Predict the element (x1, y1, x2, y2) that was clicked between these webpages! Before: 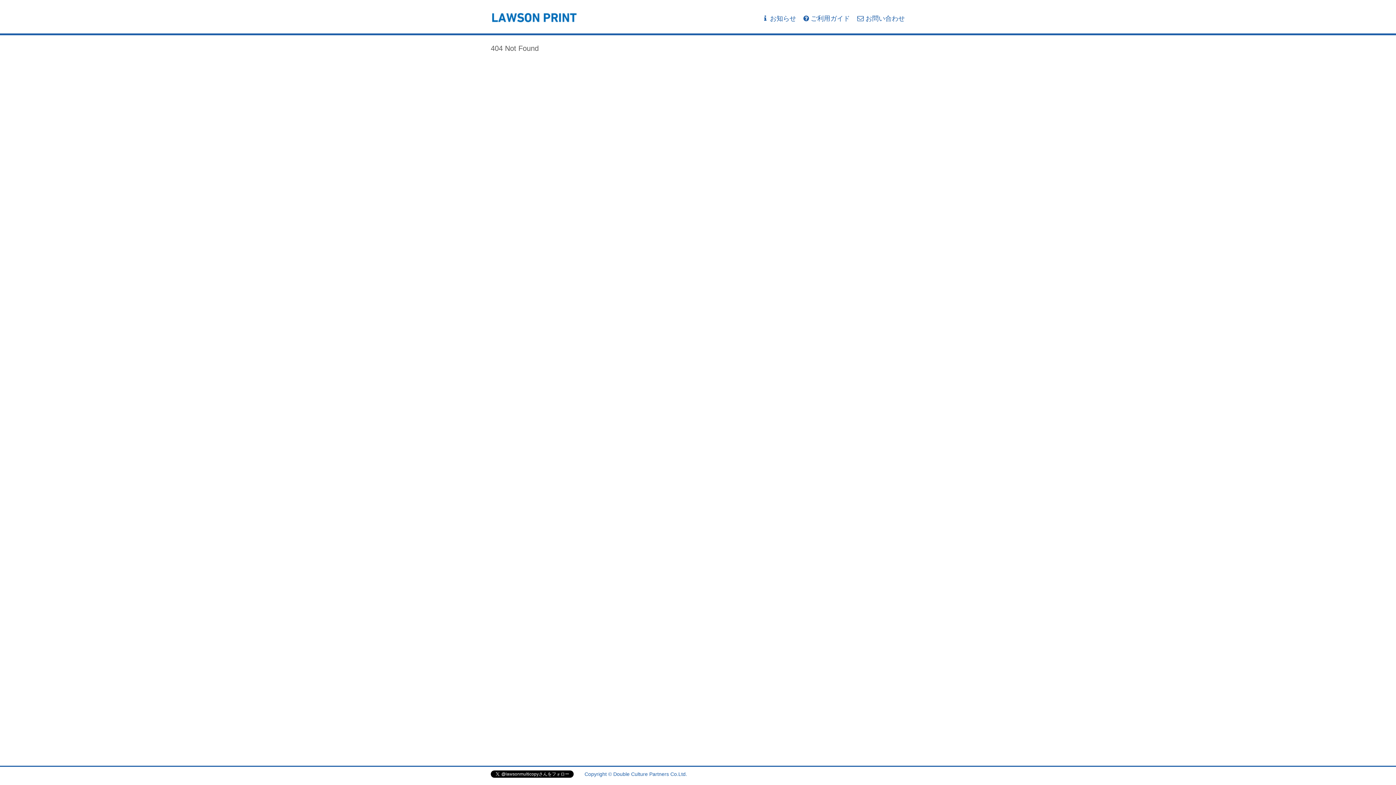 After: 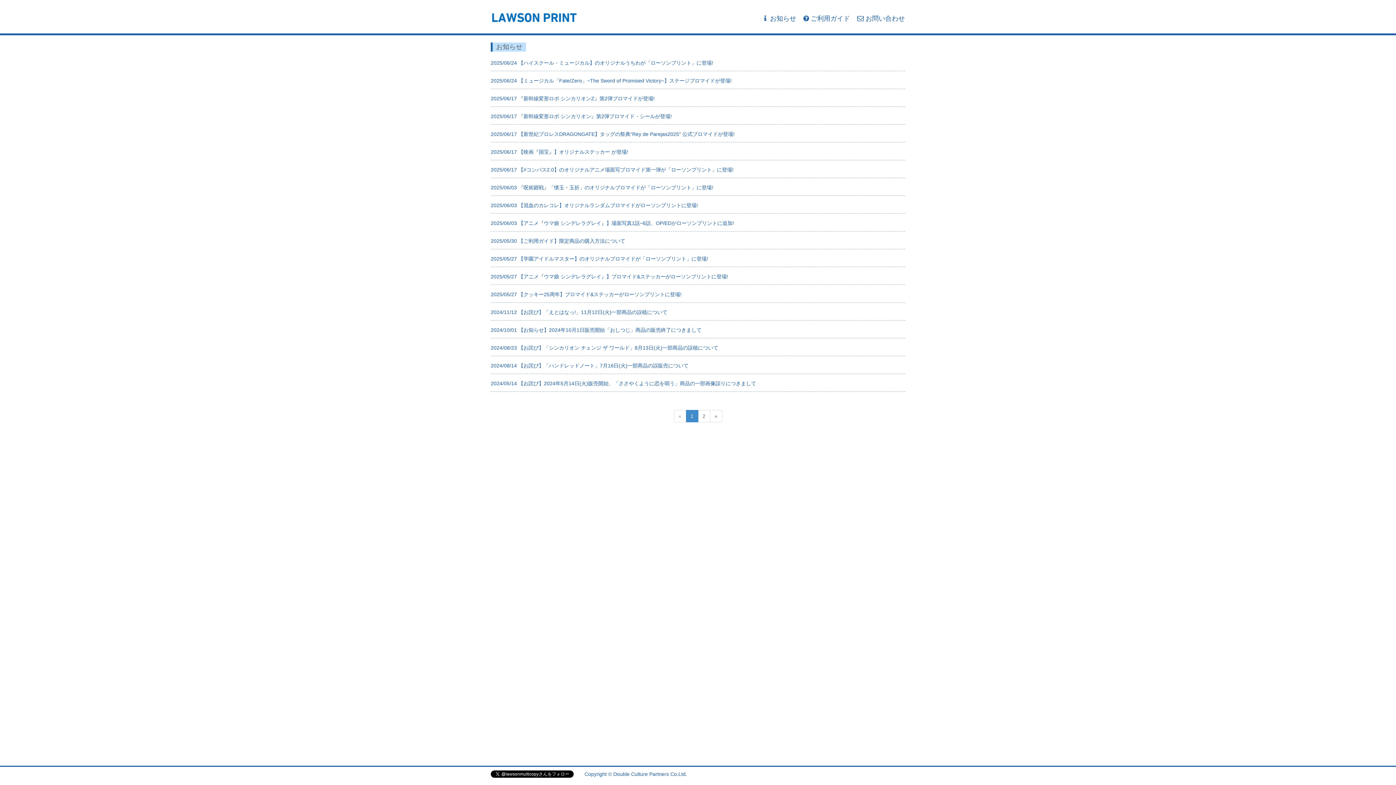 Action: label: お知らせ bbox: (762, 14, 803, 22)